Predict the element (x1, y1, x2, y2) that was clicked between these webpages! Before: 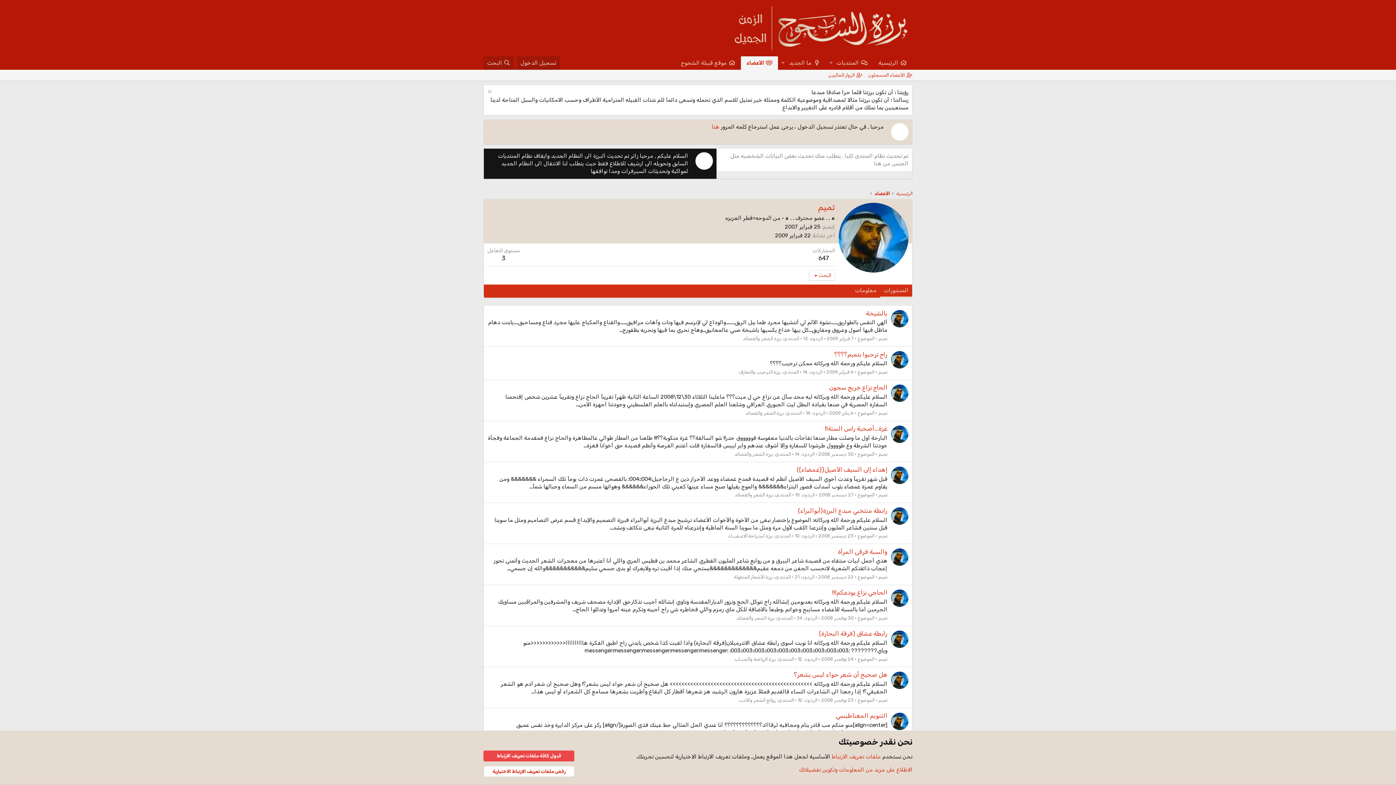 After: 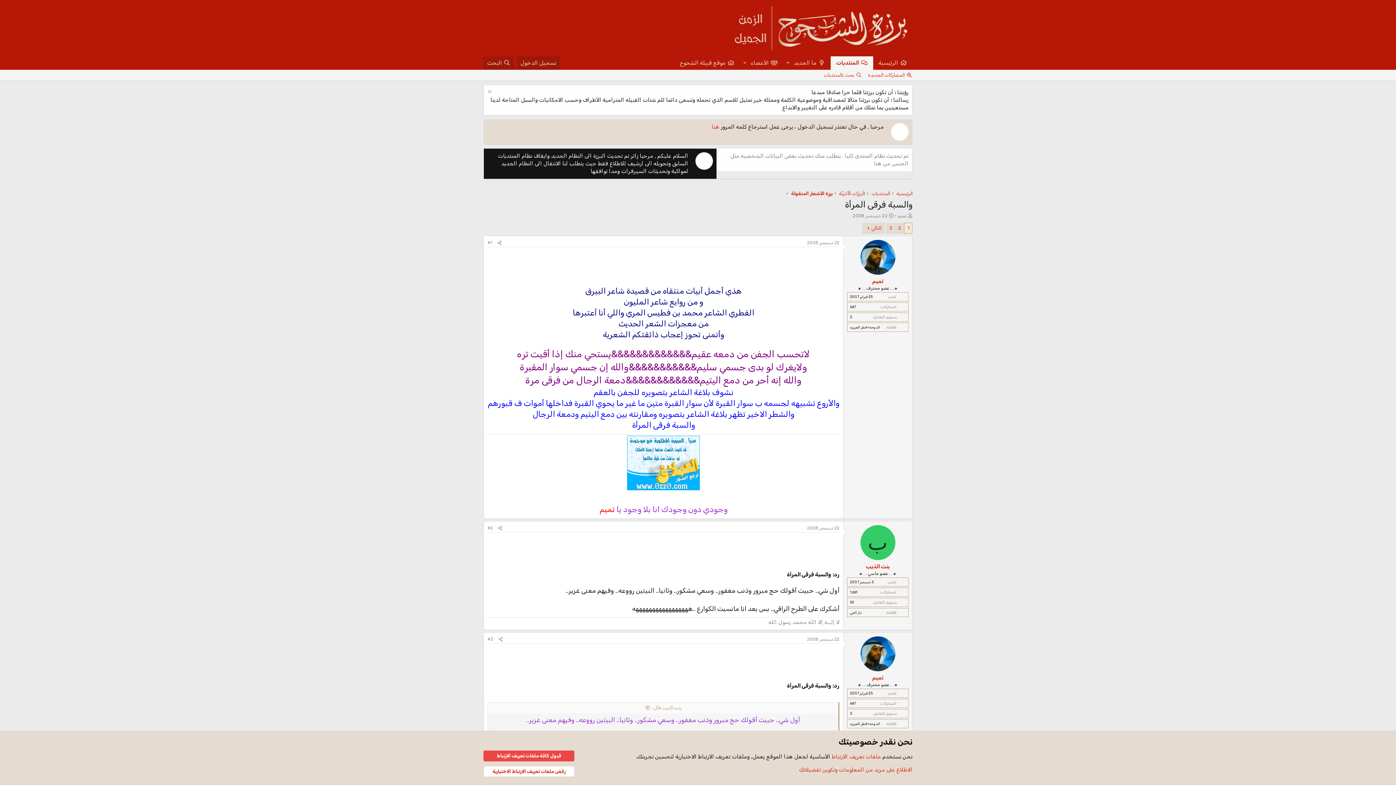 Action: label: والسبة فرقى المرأة bbox: (838, 548, 887, 555)